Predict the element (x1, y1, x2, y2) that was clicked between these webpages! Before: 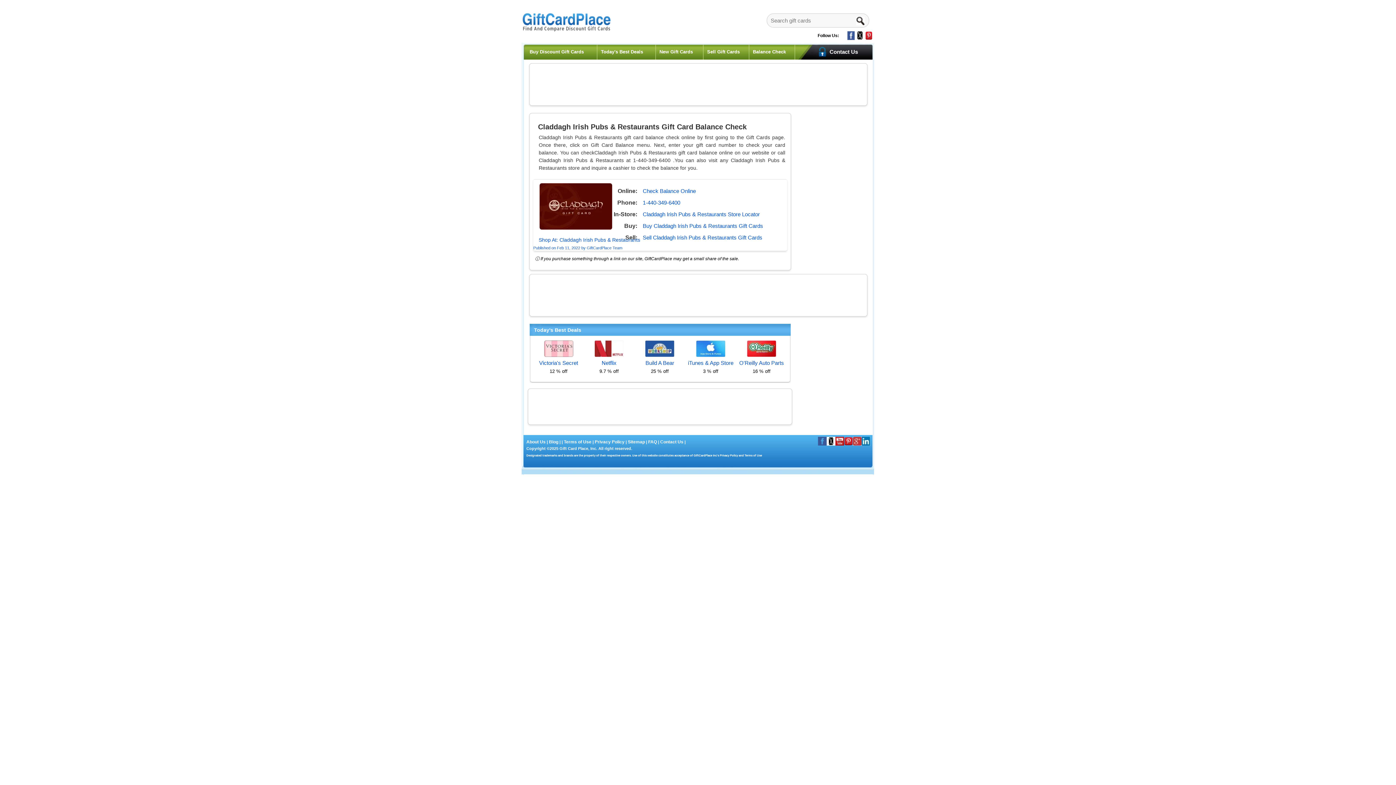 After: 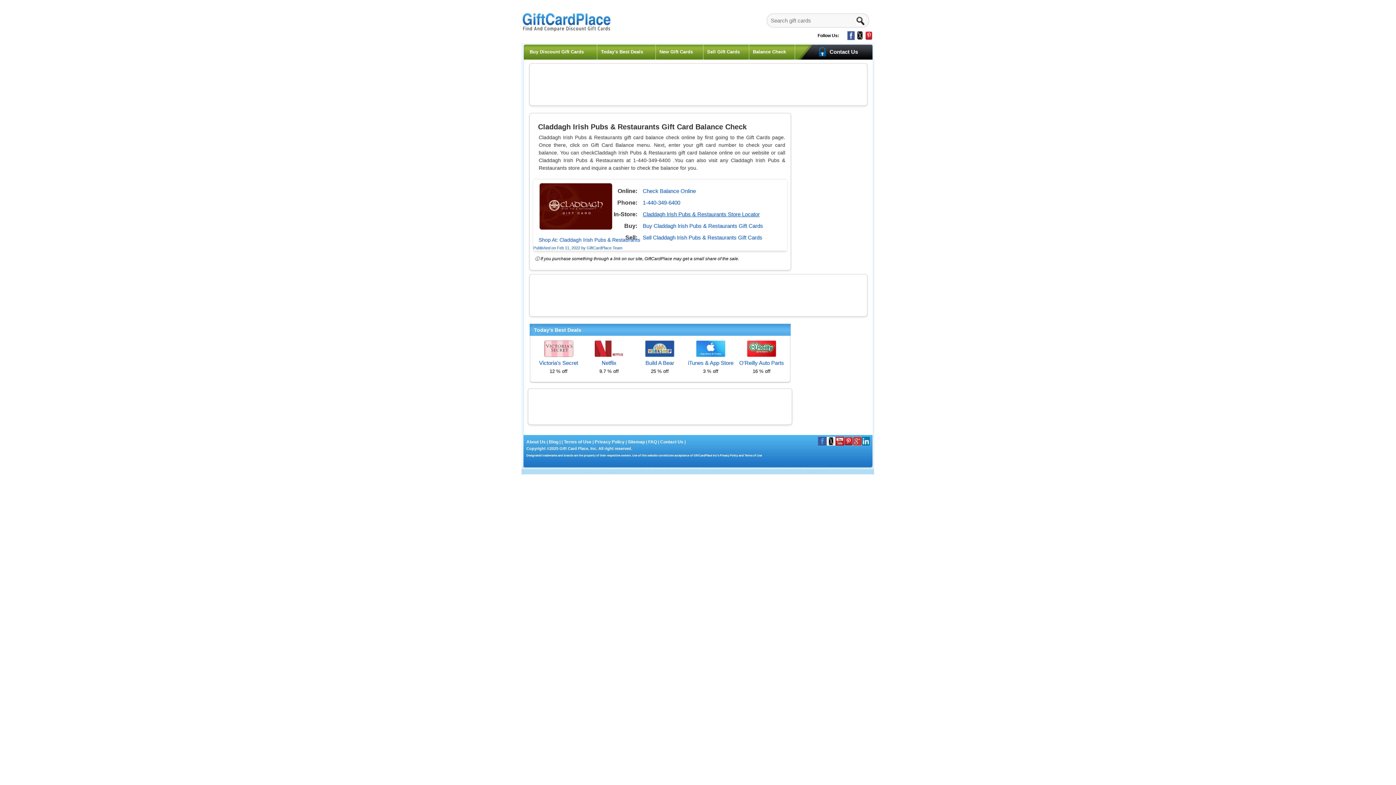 Action: bbox: (642, 211, 760, 217) label: Claddagh Irish Pubs & Restaurants Store Locator